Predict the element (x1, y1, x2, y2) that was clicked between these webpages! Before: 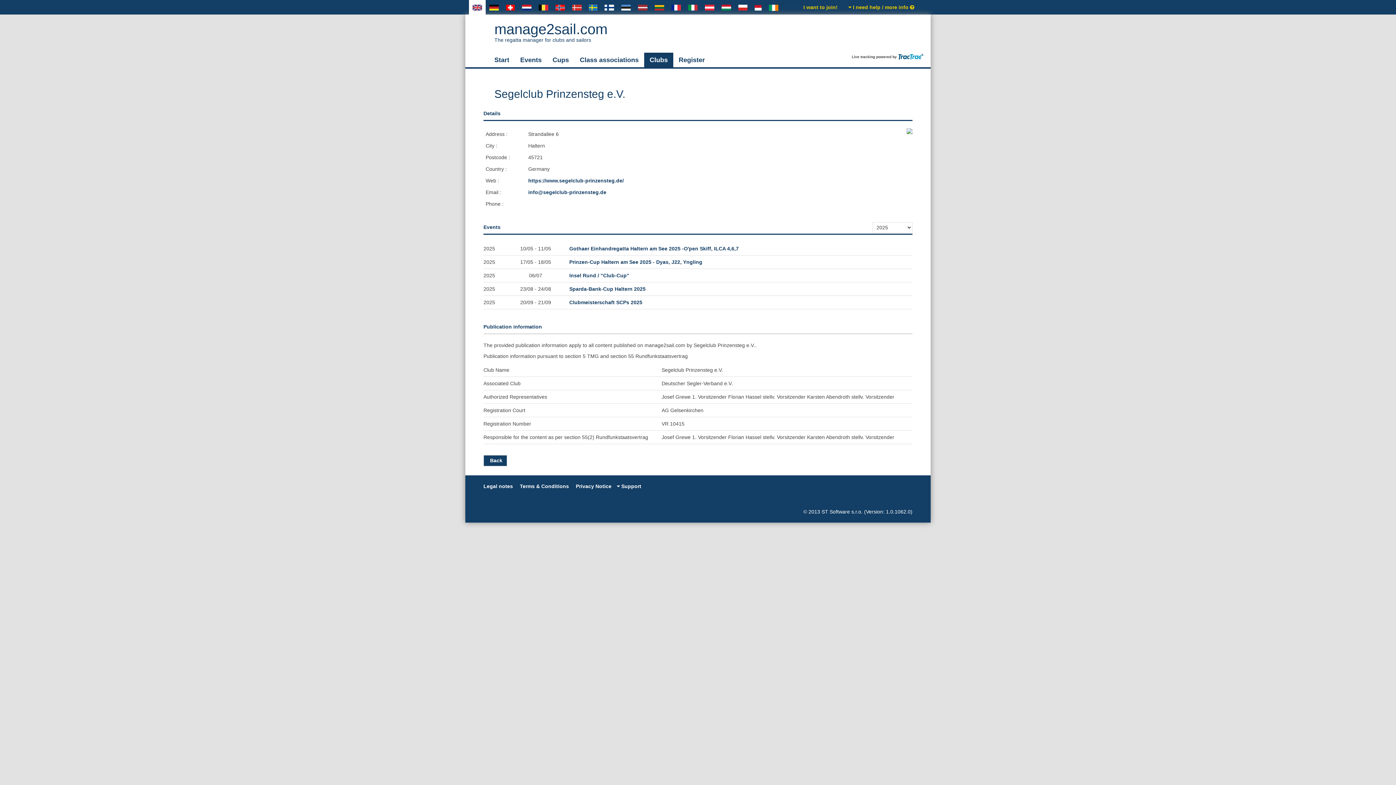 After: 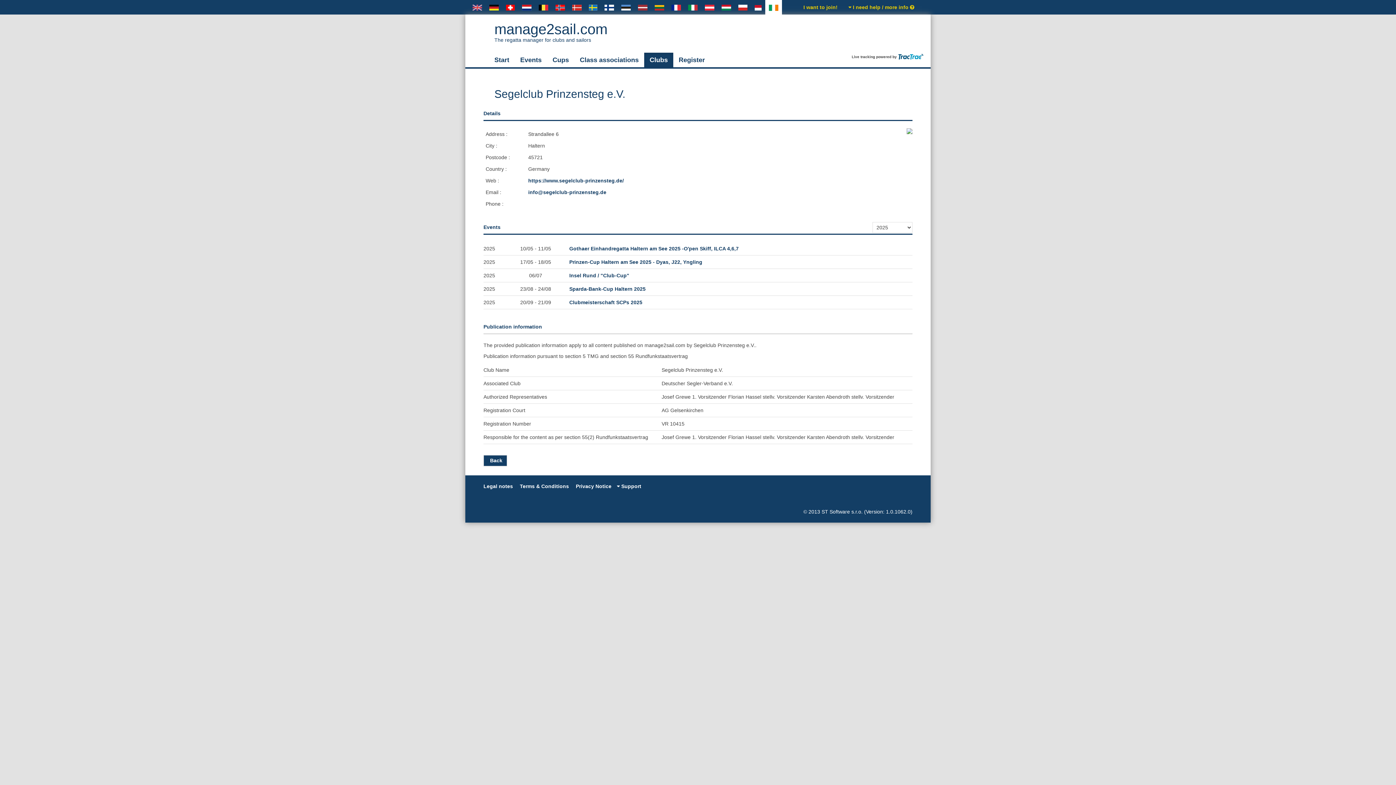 Action: bbox: (765, 0, 782, 14)